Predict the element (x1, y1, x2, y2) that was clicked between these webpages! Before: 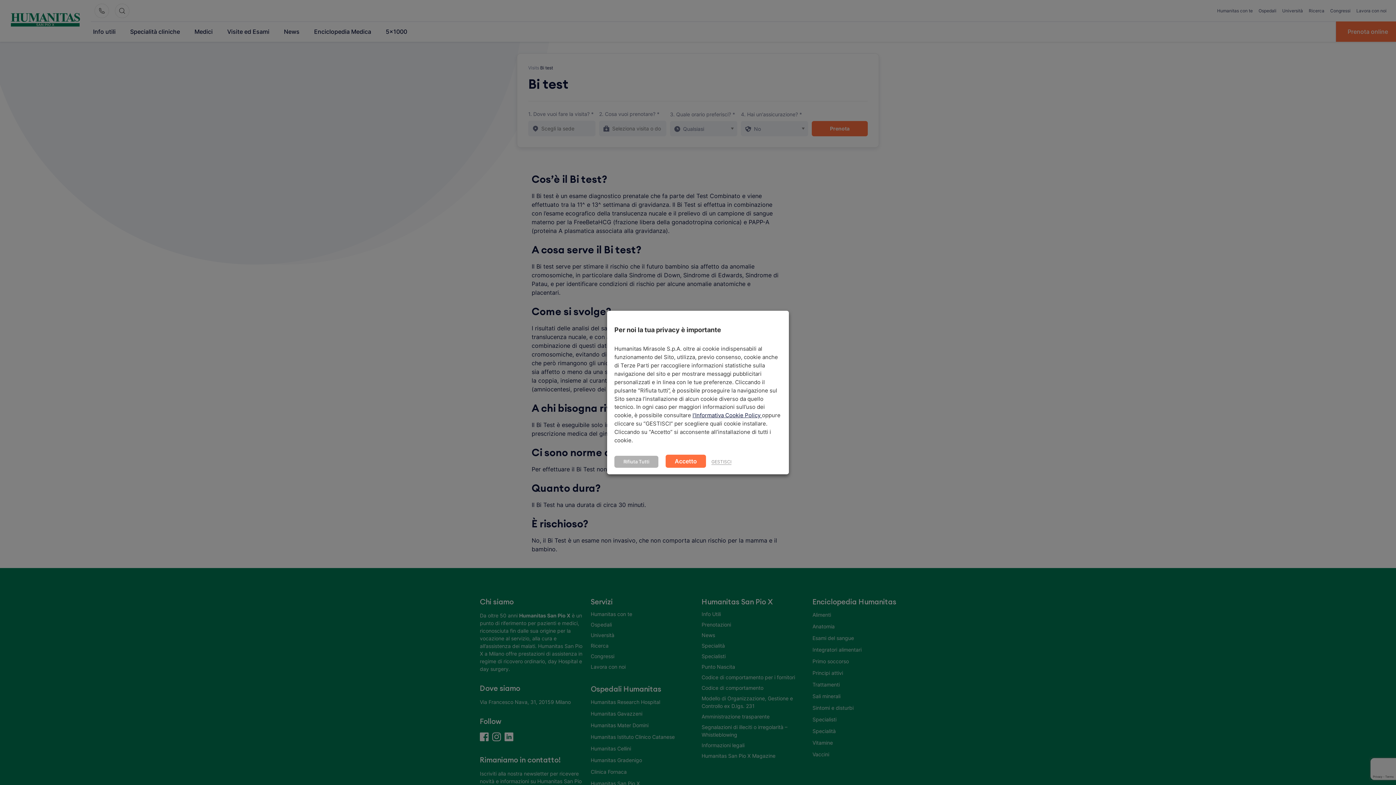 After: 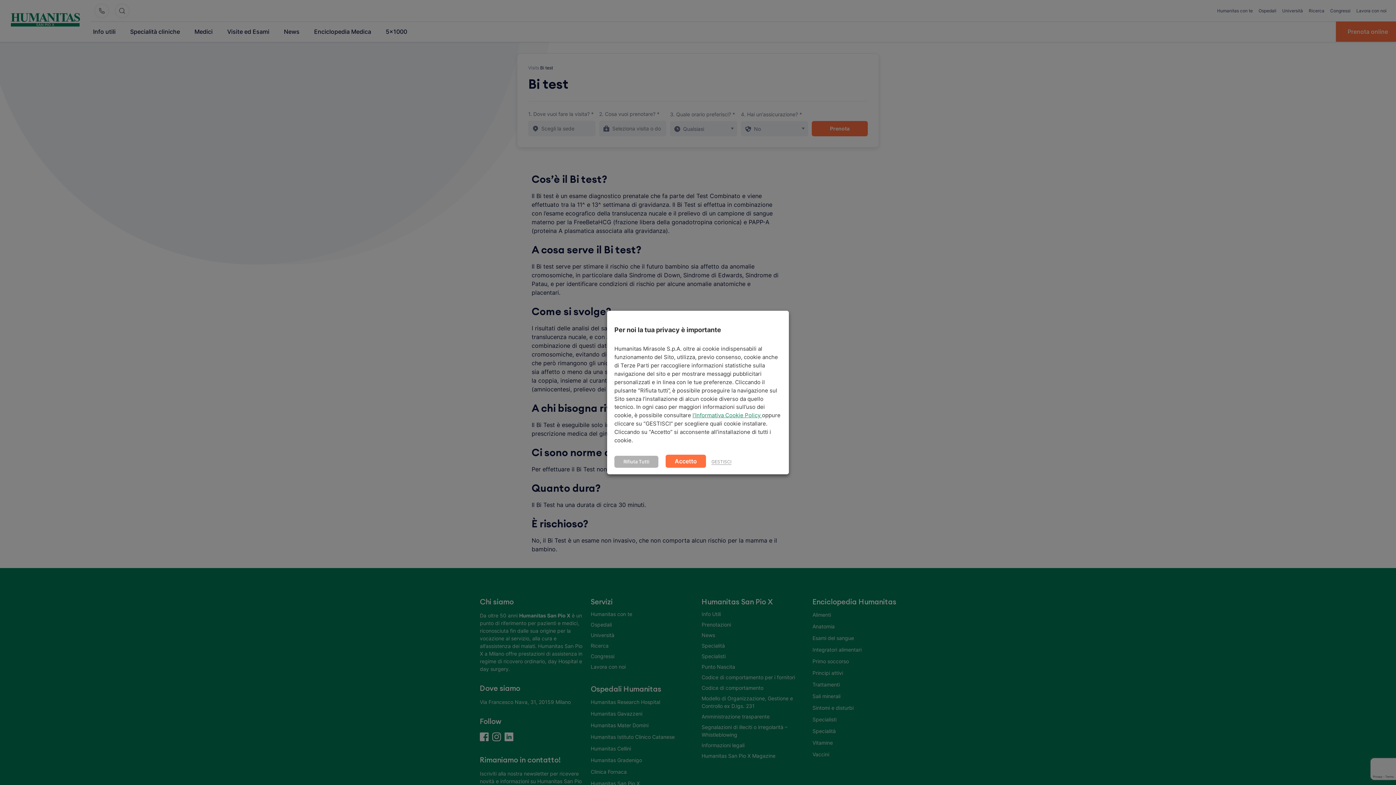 Action: label: l’Informativa Cookie Policy  bbox: (692, 412, 762, 419)